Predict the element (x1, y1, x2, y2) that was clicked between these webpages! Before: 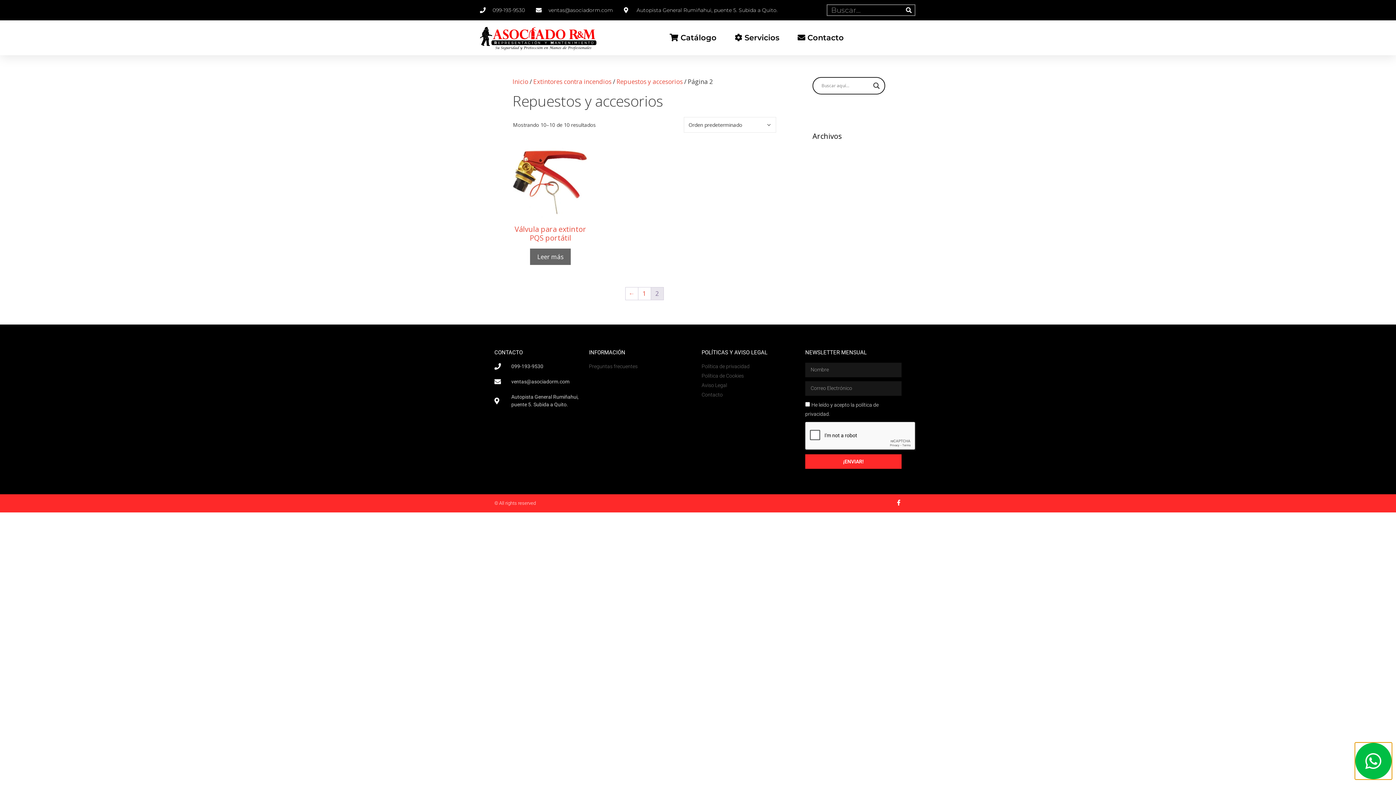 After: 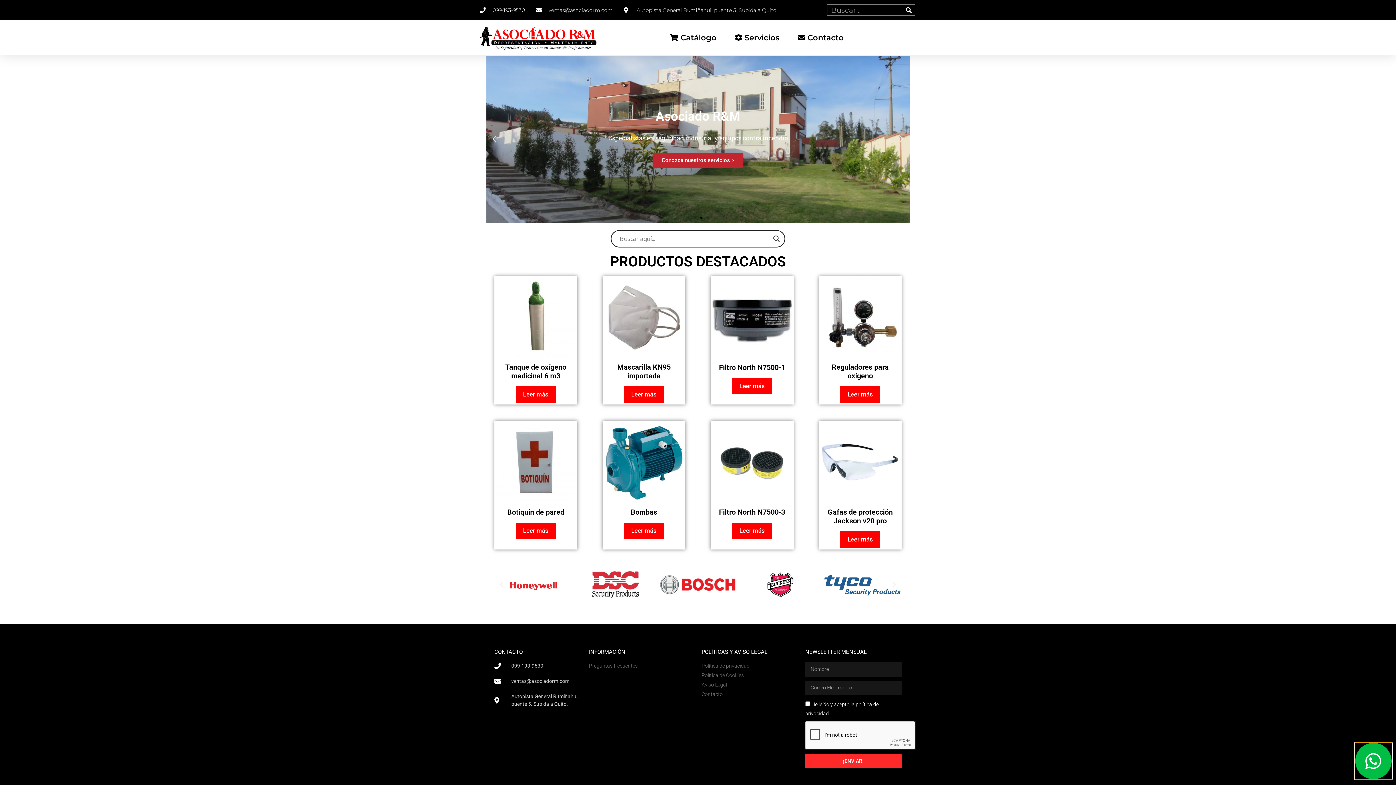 Action: bbox: (480, 20, 597, 55)